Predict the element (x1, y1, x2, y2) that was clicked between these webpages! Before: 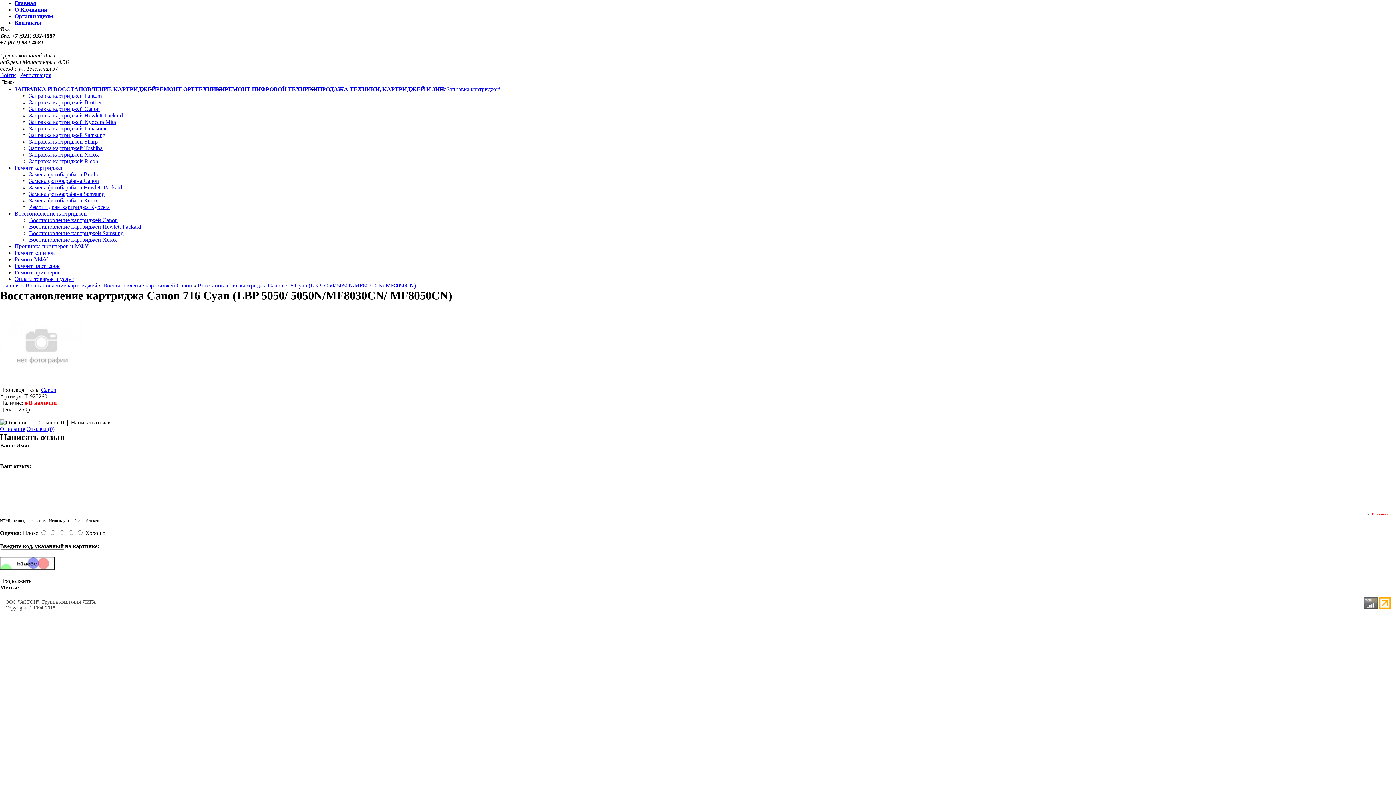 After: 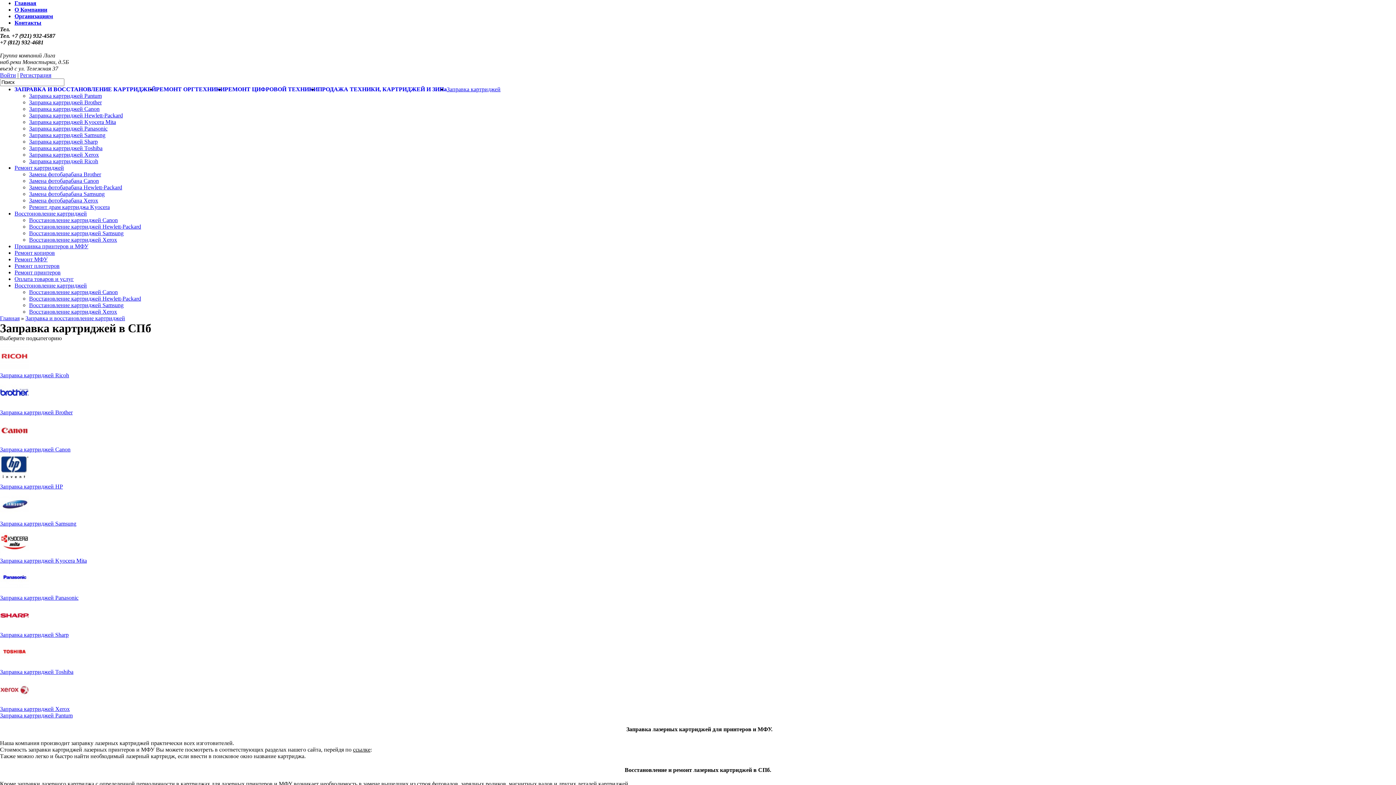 Action: bbox: (446, 86, 500, 92) label: Заправка картриджей